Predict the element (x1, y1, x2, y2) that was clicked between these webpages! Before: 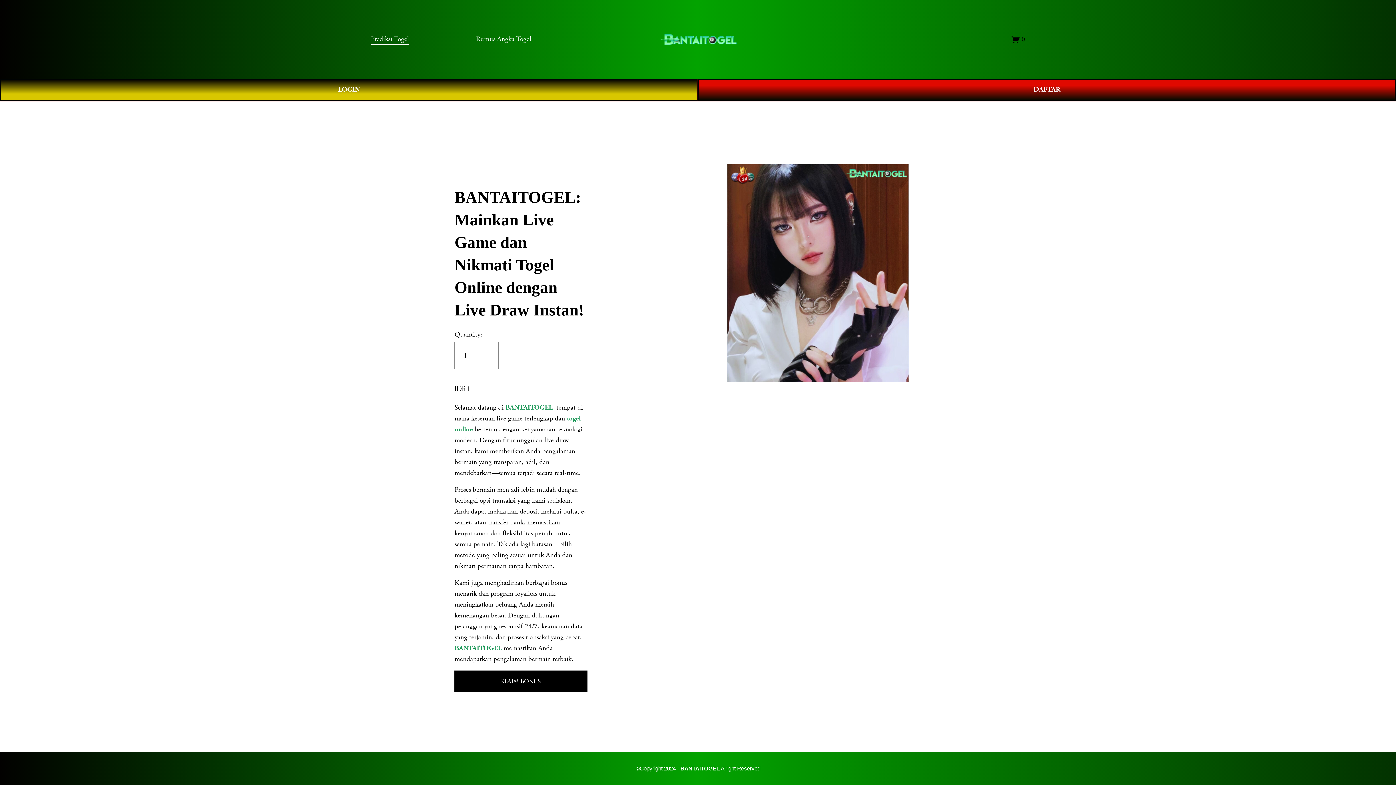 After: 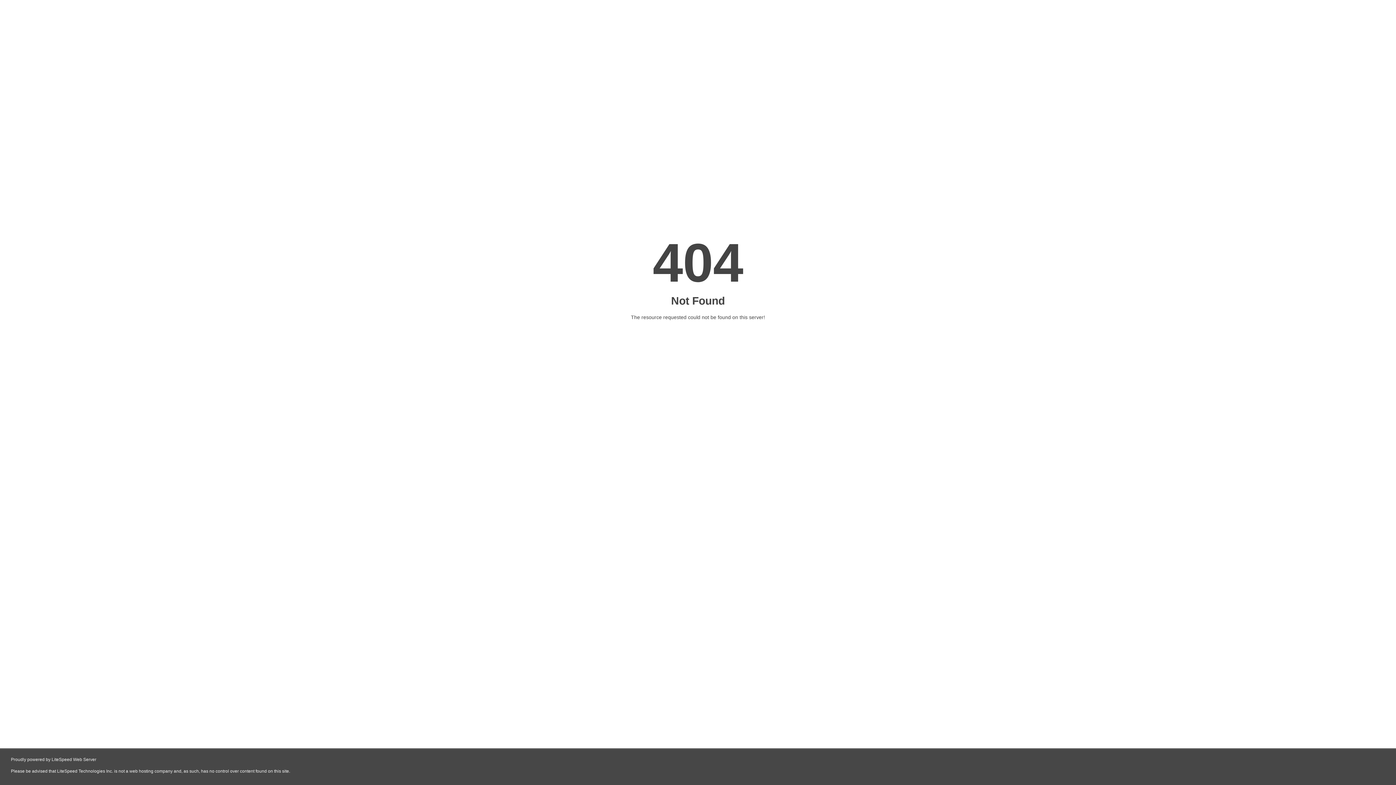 Action: label: 0 bbox: (1011, 34, 1025, 43)